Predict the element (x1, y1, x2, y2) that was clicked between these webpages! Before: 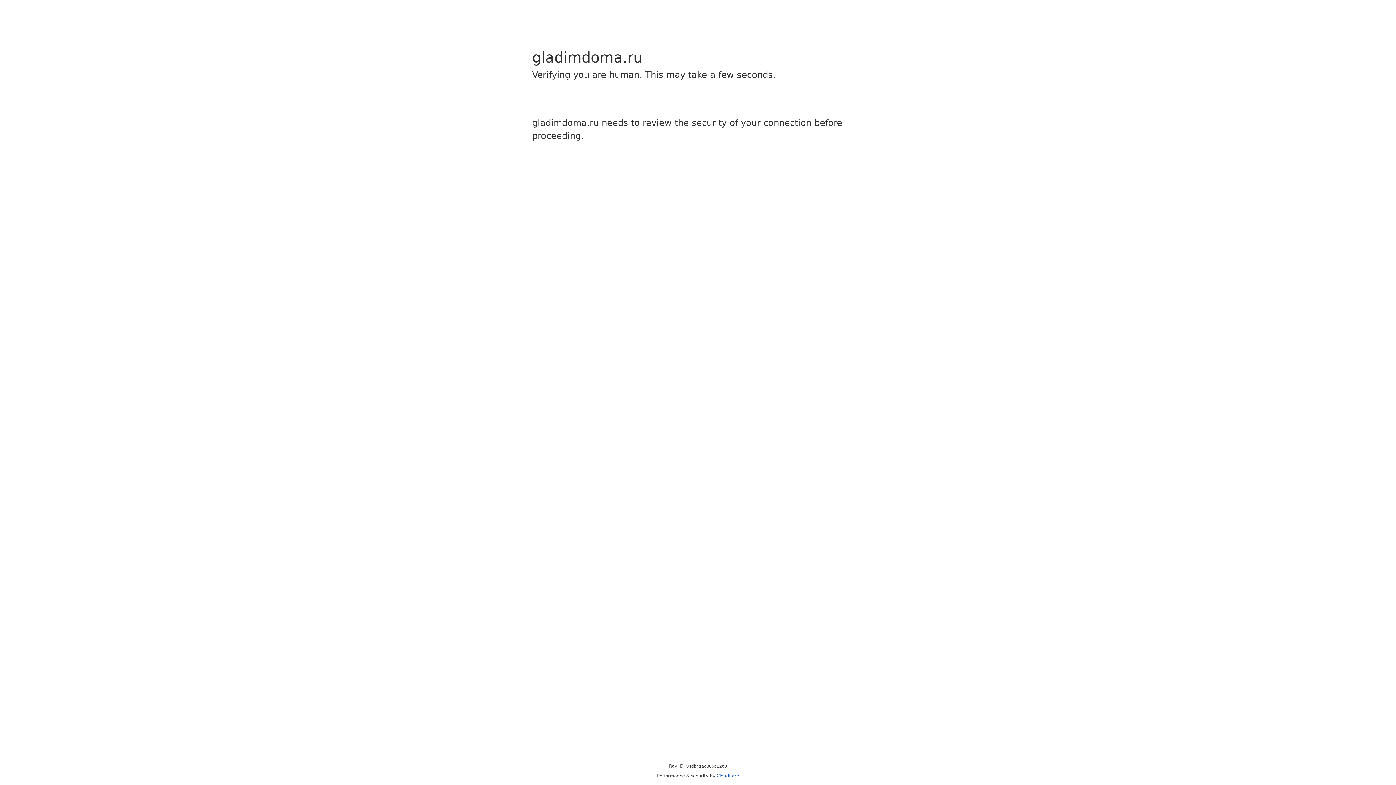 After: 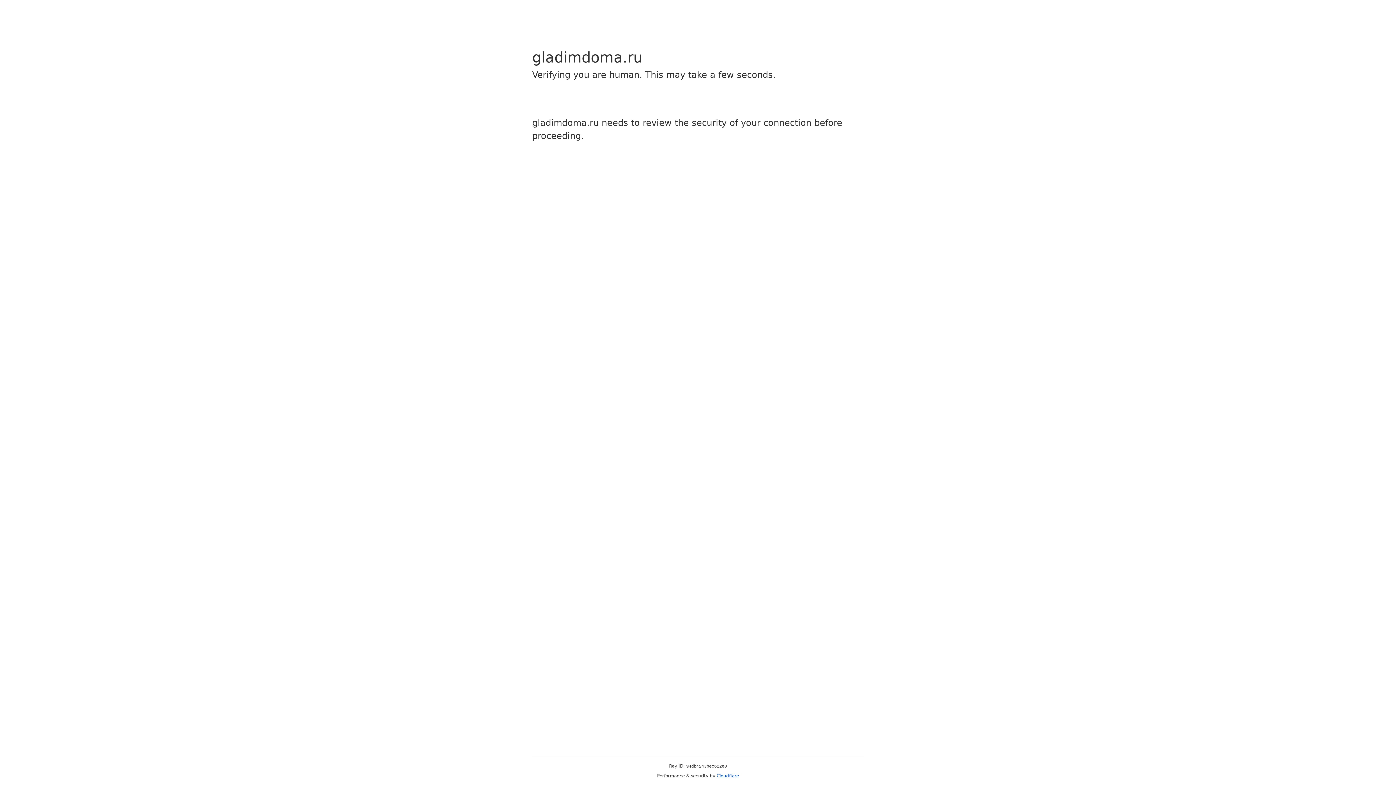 Action: bbox: (716, 773, 739, 778) label: Cloudflare